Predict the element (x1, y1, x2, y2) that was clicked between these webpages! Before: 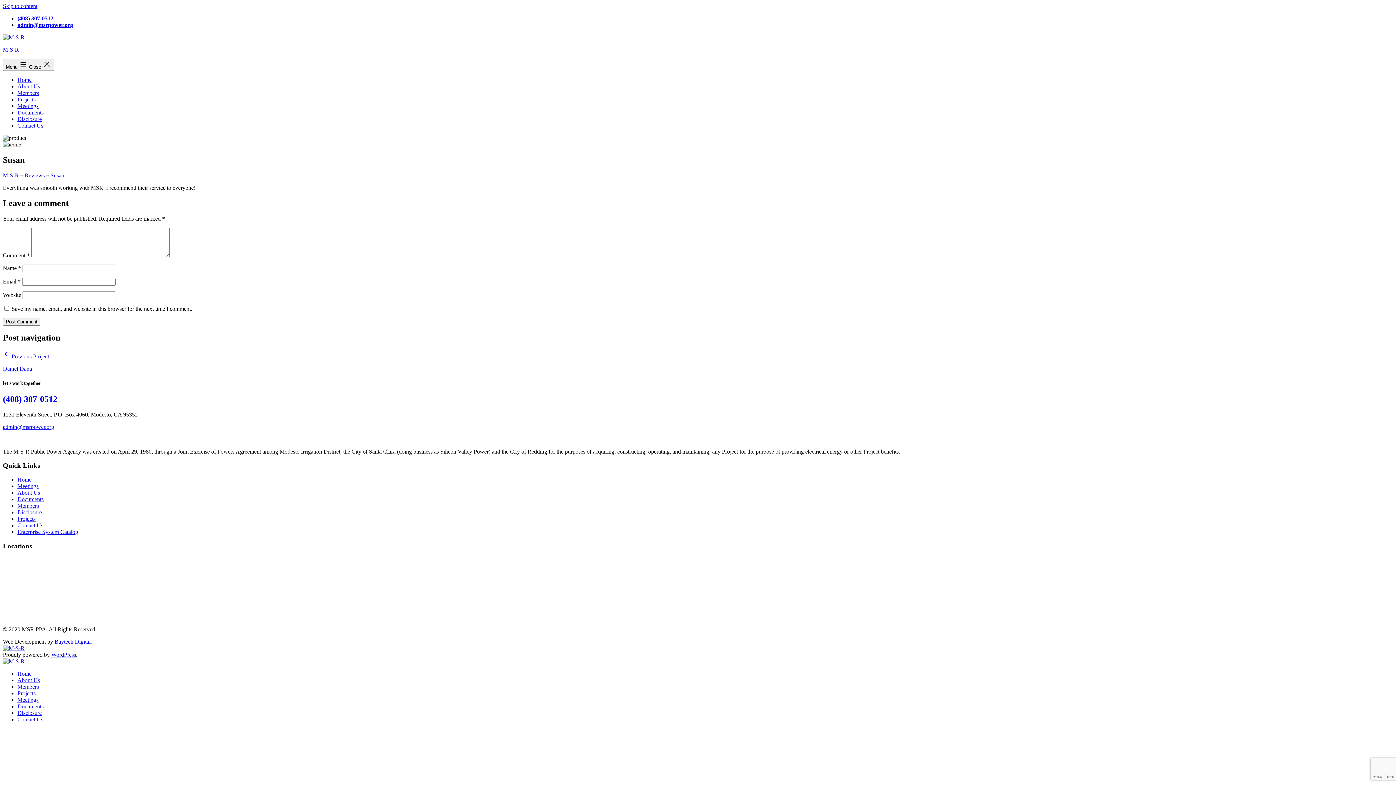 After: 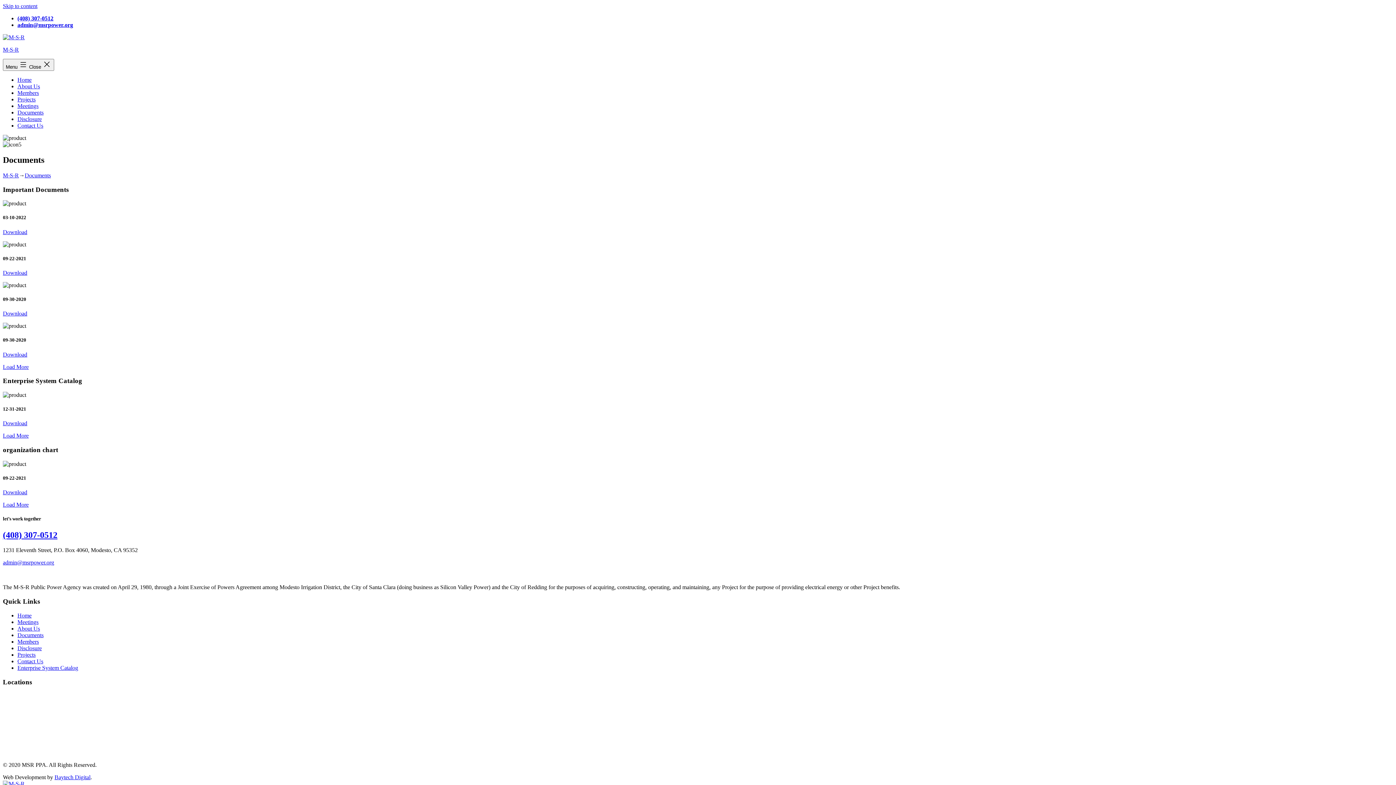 Action: label: Documents bbox: (17, 496, 43, 502)